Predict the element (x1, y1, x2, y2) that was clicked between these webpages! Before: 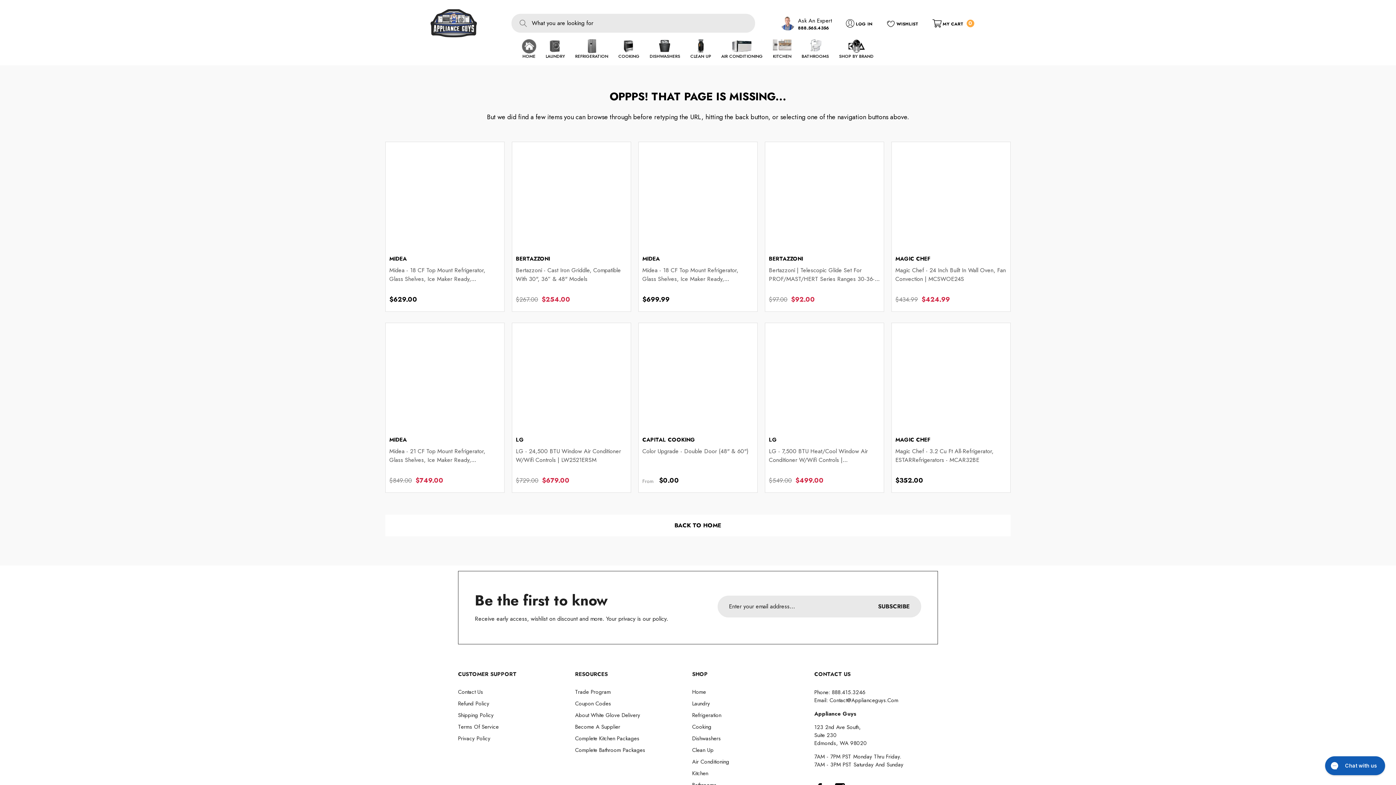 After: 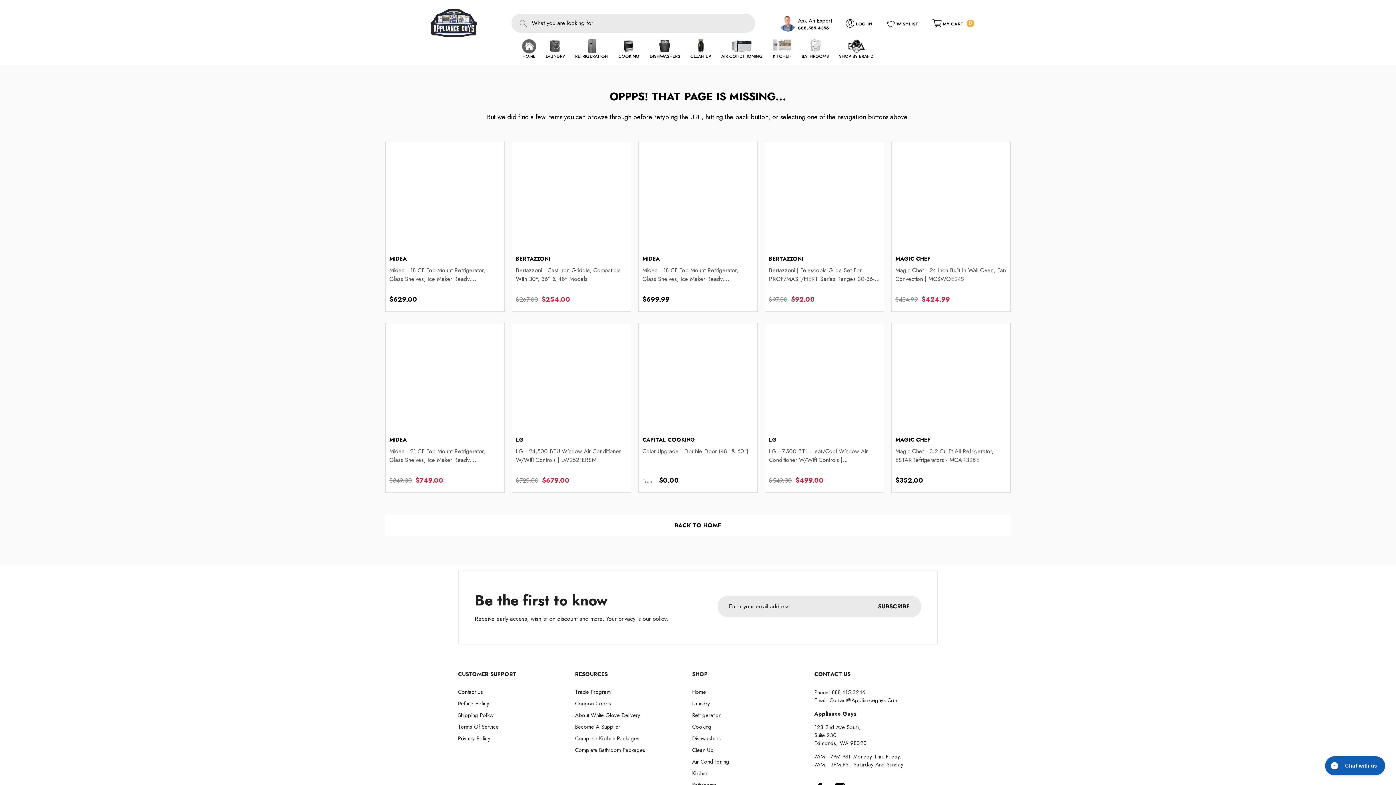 Action: label: 888.565.4356 bbox: (798, 24, 829, 31)